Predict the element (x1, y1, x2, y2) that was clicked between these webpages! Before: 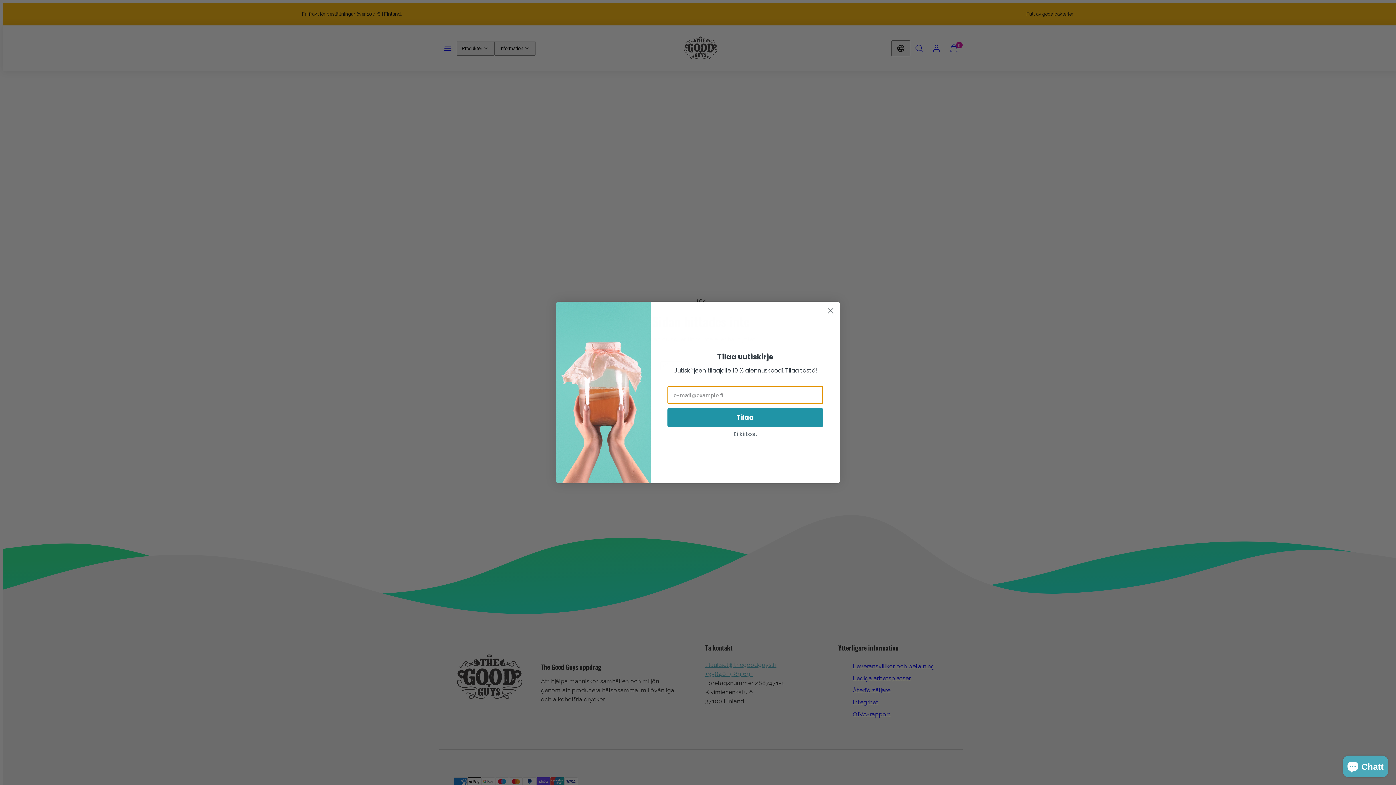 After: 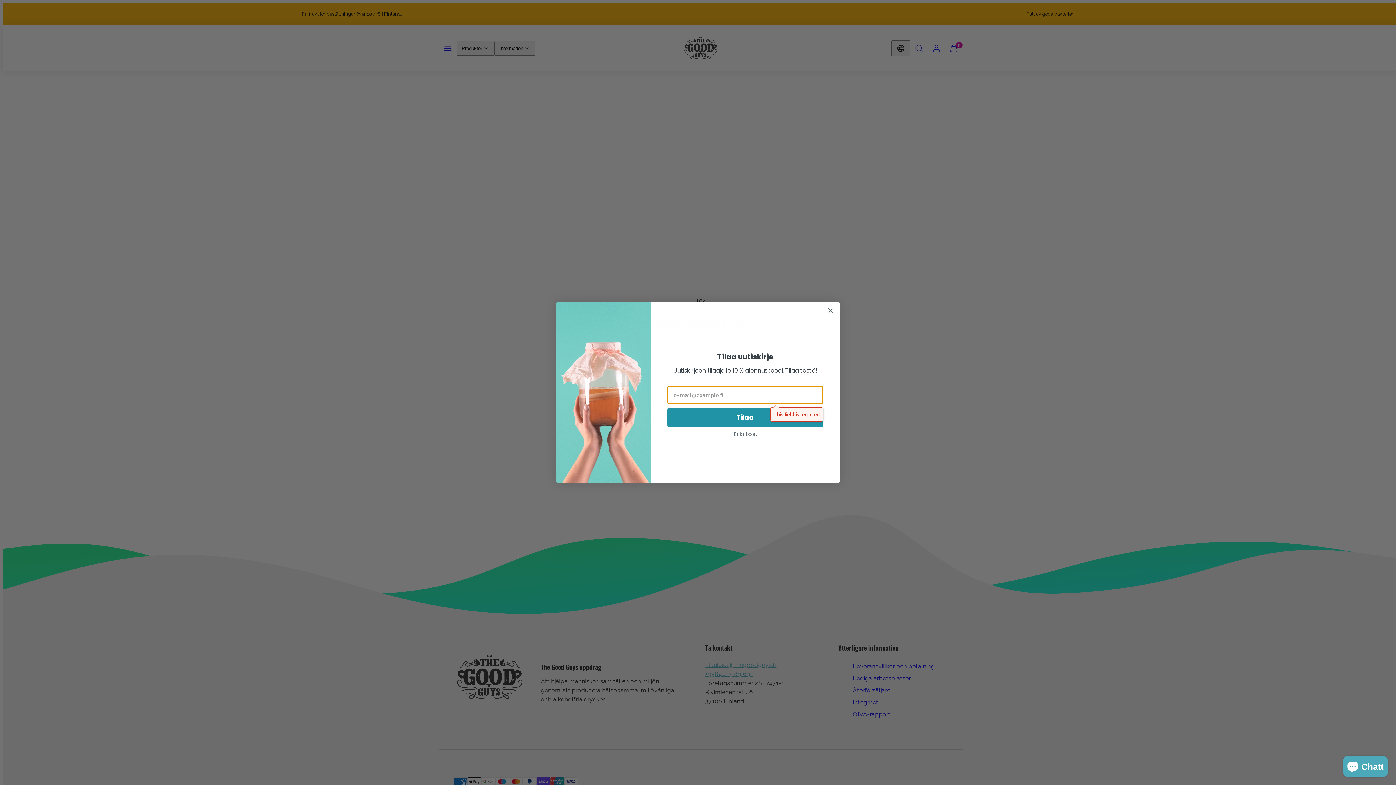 Action: label: Tilaa bbox: (667, 407, 823, 427)